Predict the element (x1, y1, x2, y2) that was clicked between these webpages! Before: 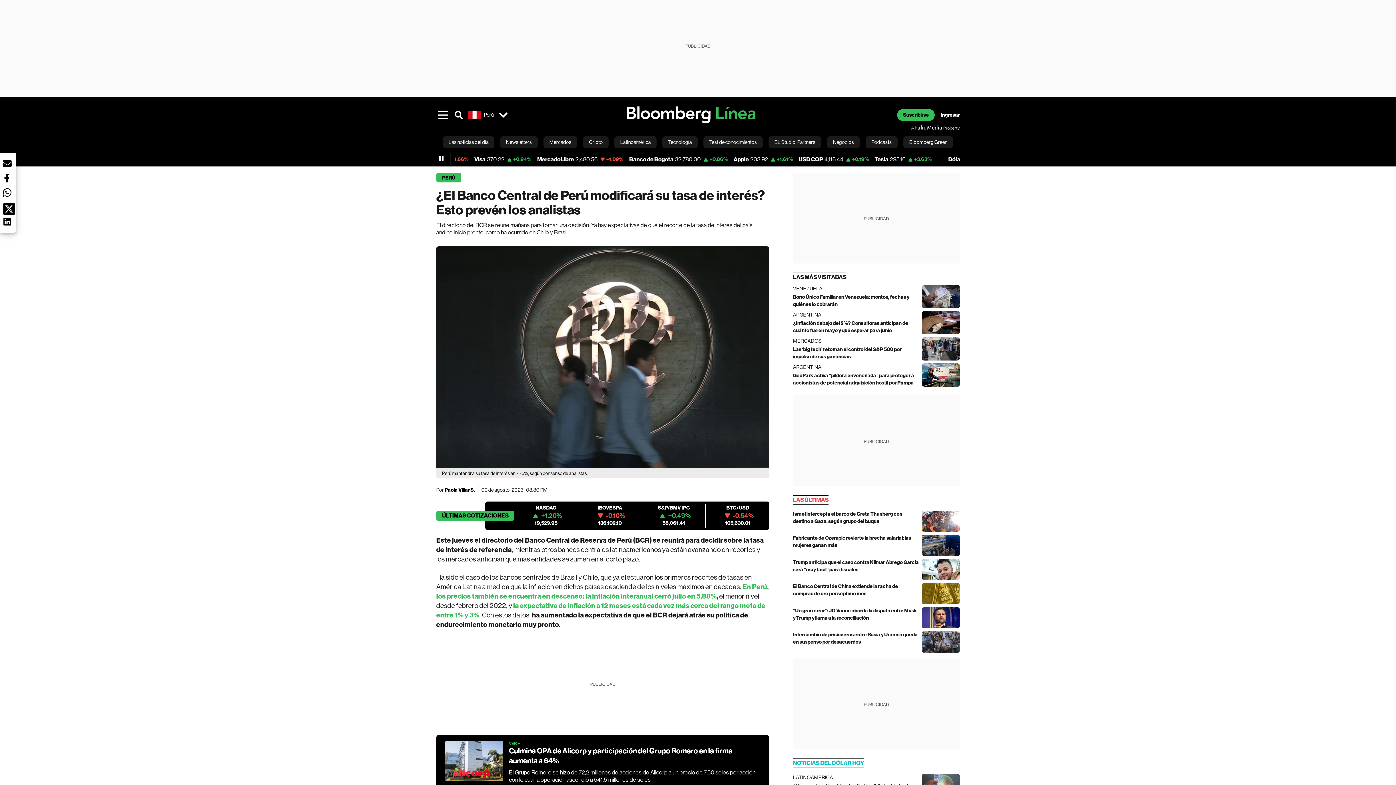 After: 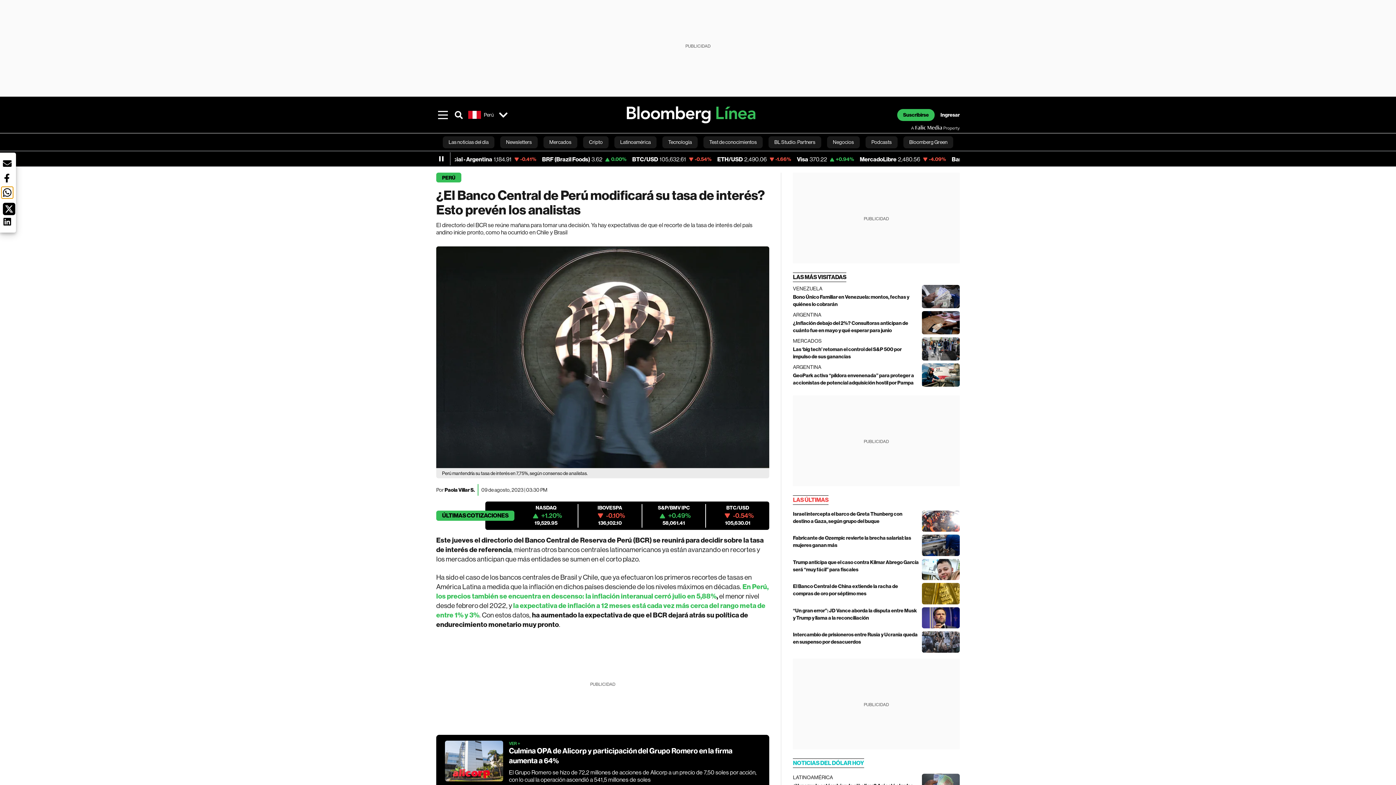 Action: bbox: (1, 186, 13, 198) label: Botón red social - whatsapp